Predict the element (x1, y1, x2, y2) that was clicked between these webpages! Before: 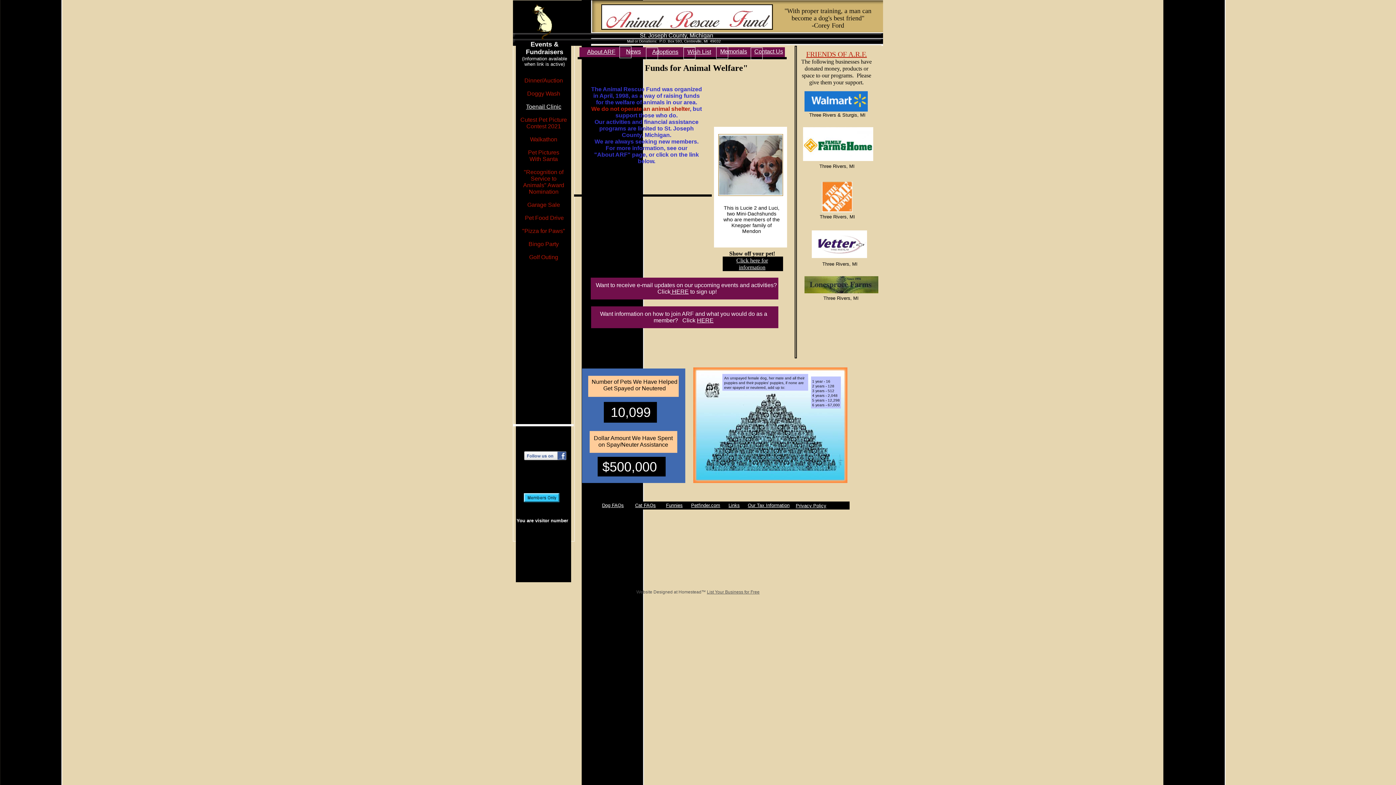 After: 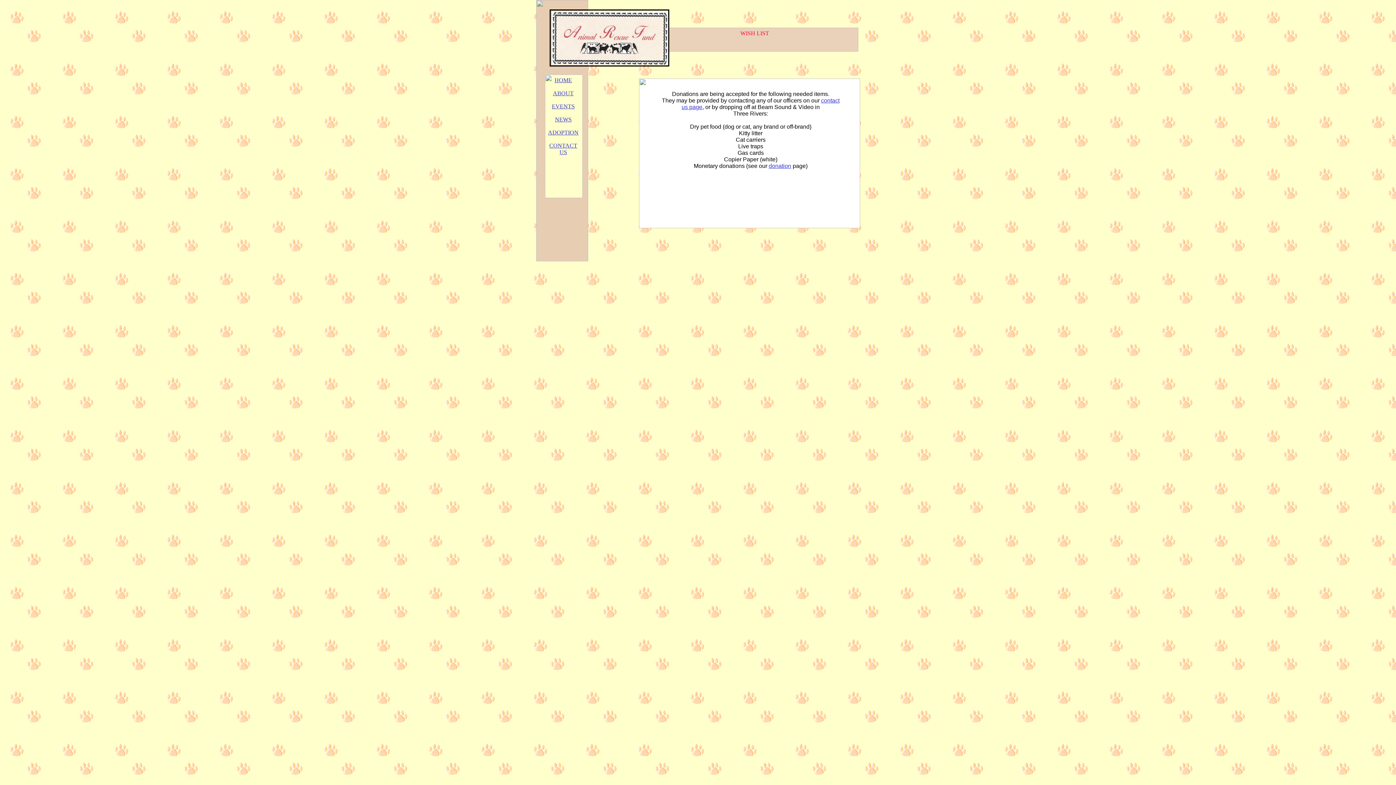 Action: label: Wish List bbox: (687, 48, 711, 54)